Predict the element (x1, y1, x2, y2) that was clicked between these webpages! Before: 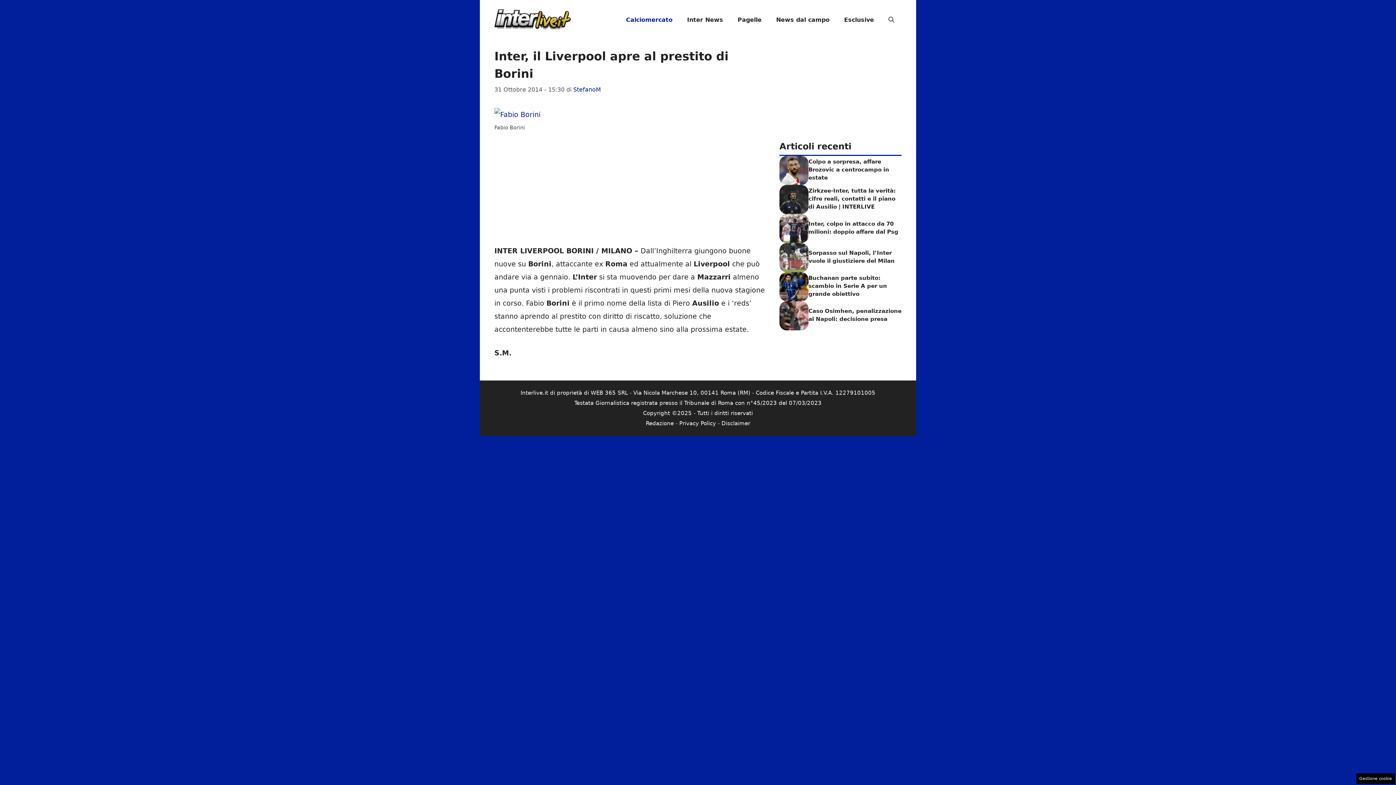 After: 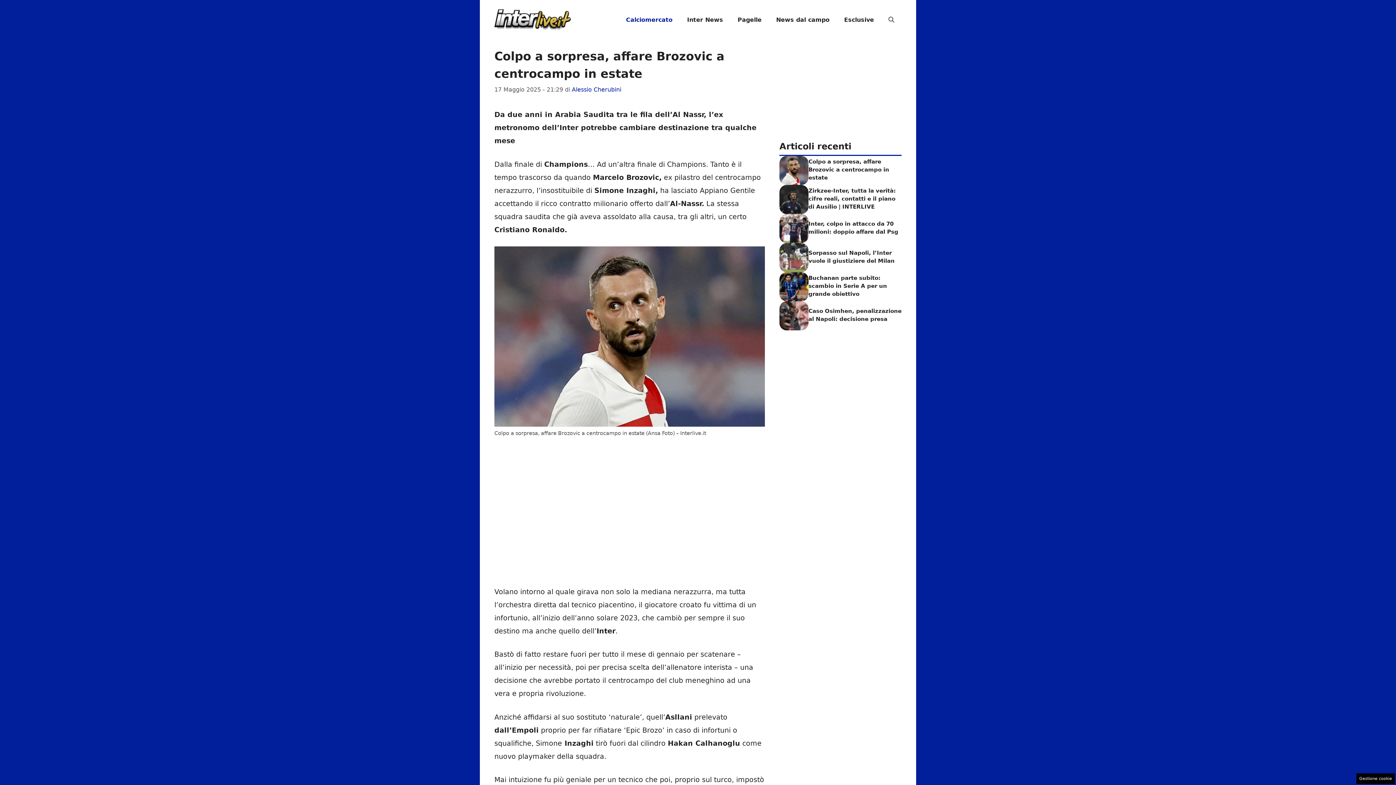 Action: label: Colpo a sorpresa, affare Brozovic a centrocampo in estate bbox: (808, 158, 889, 180)